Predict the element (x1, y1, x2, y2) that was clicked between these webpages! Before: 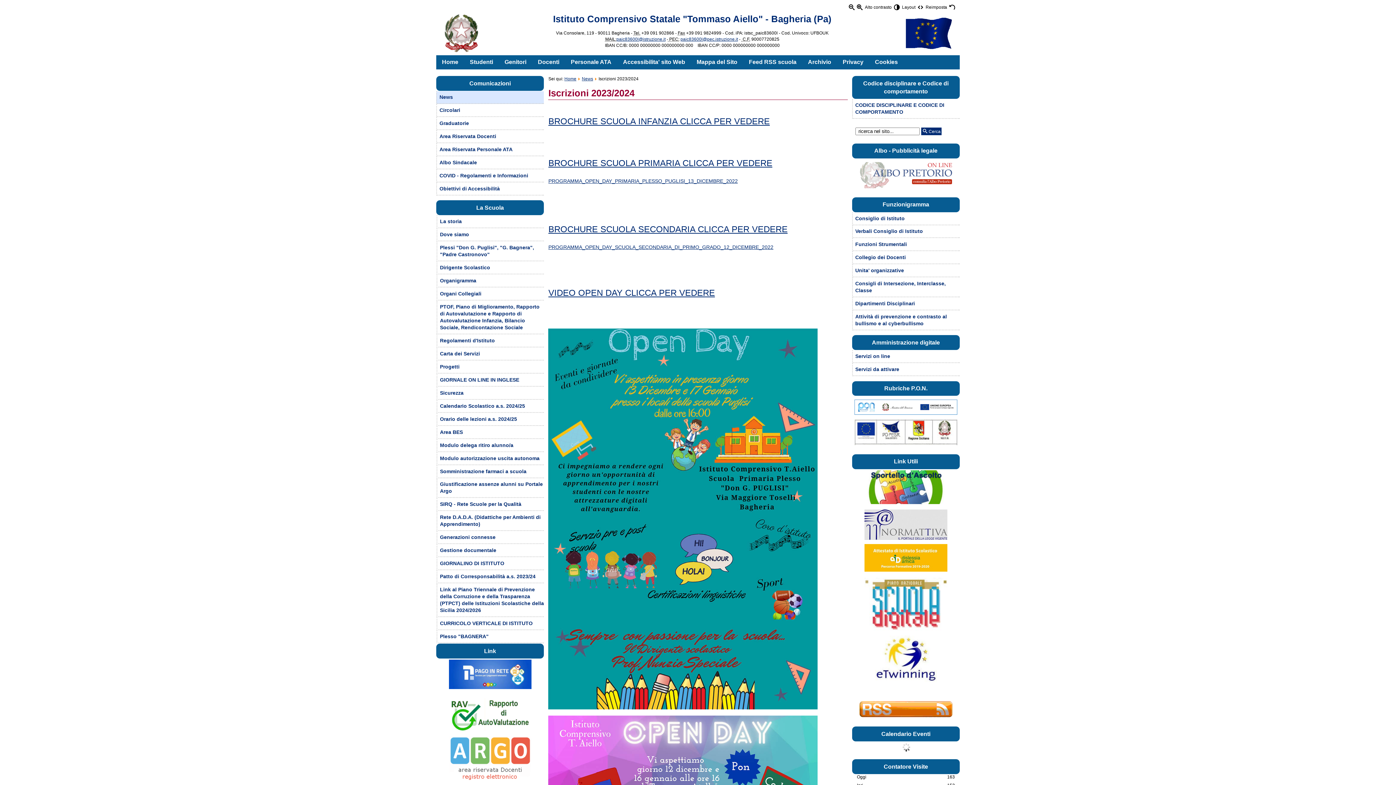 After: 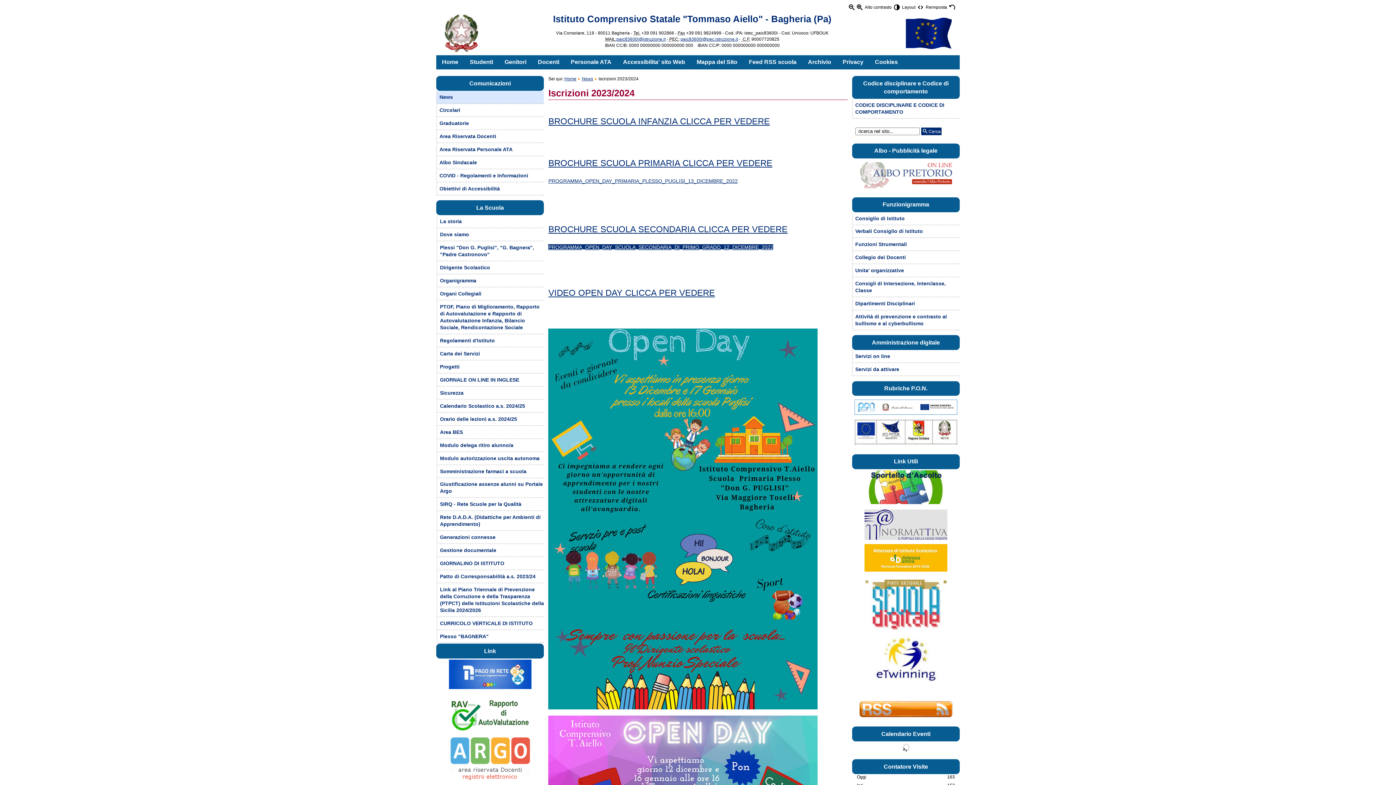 Action: label: PROGRAMMA_OPEN_DAY_SCUOLA_SECONDARIA_DI_PRIMO_GRADO_12_DICEMBRE_2022 bbox: (548, 244, 773, 250)